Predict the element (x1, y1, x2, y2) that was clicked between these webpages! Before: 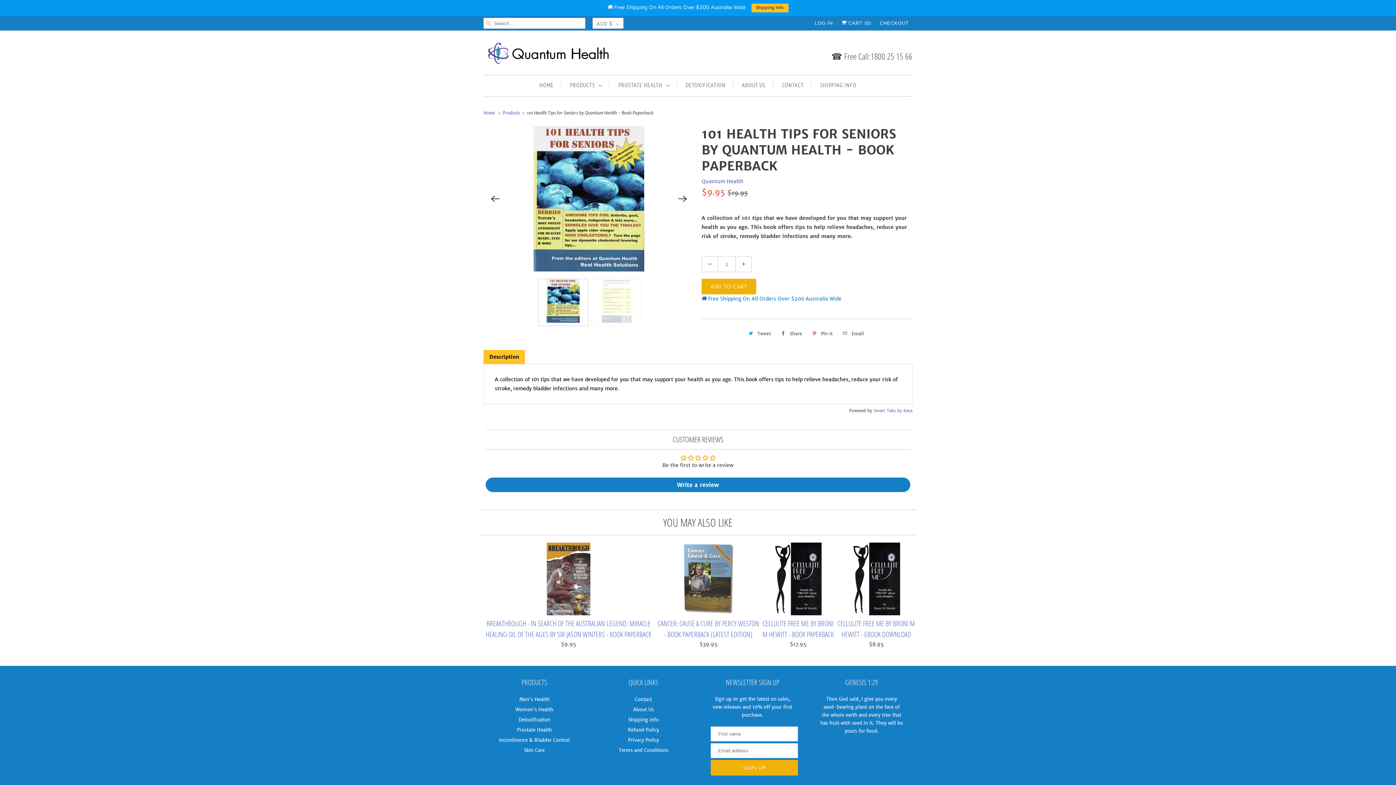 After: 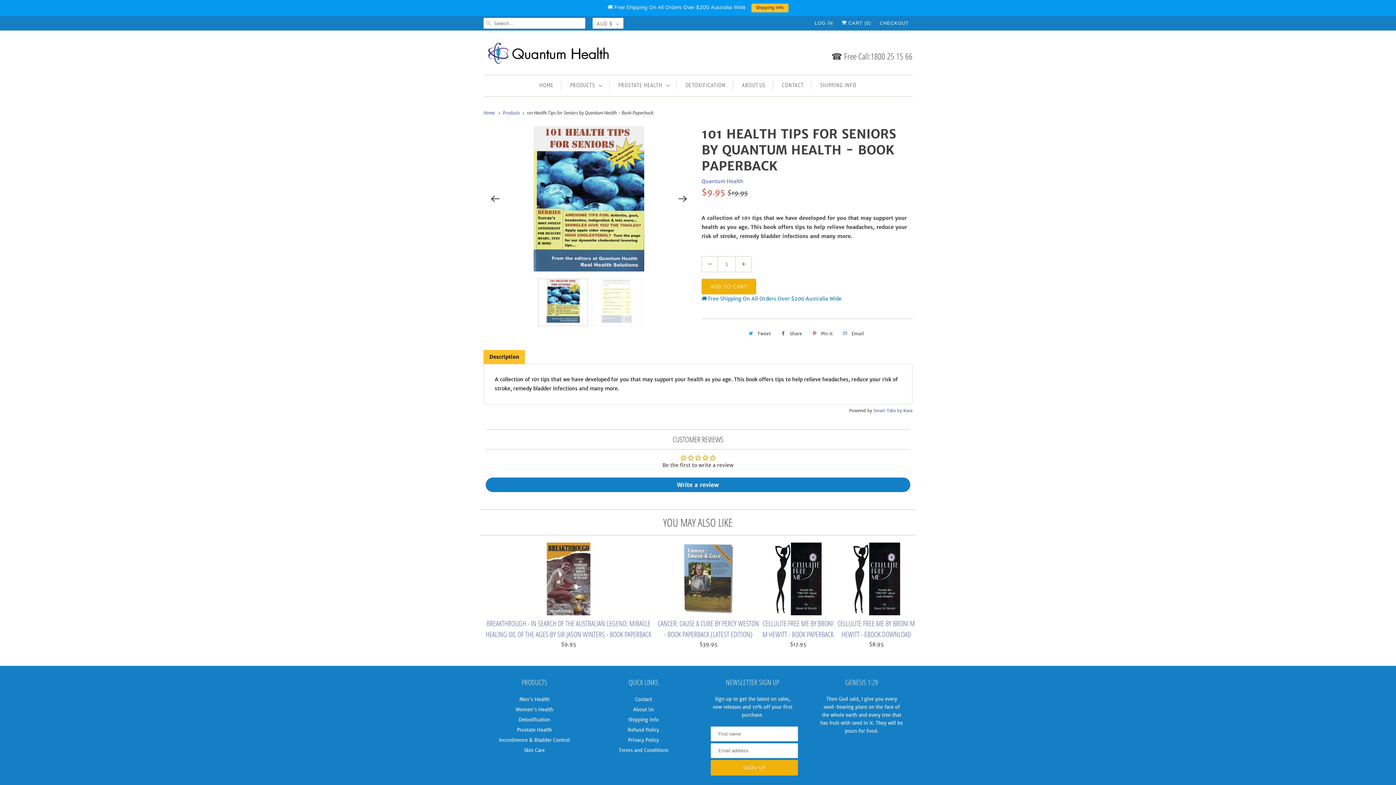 Action: label: Pin It bbox: (808, 327, 835, 339)